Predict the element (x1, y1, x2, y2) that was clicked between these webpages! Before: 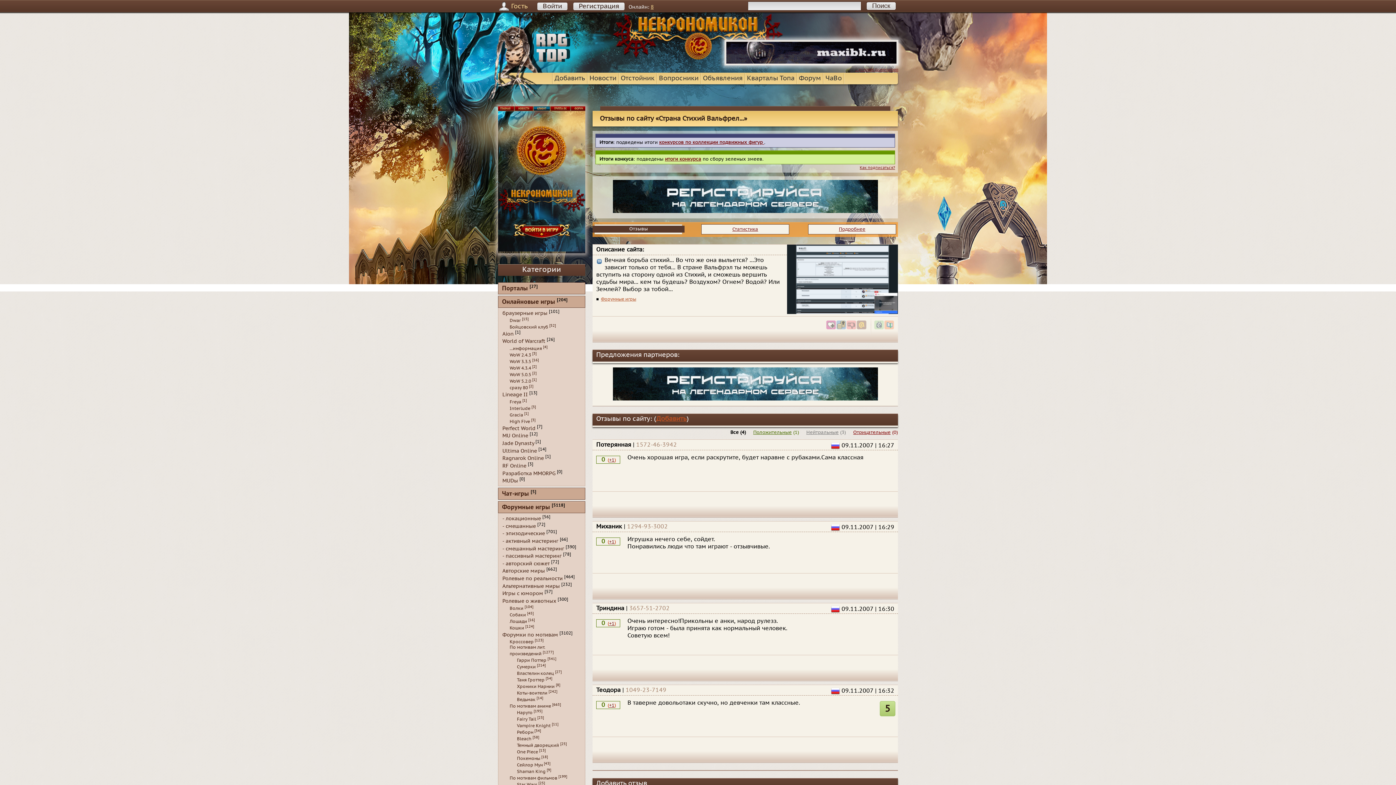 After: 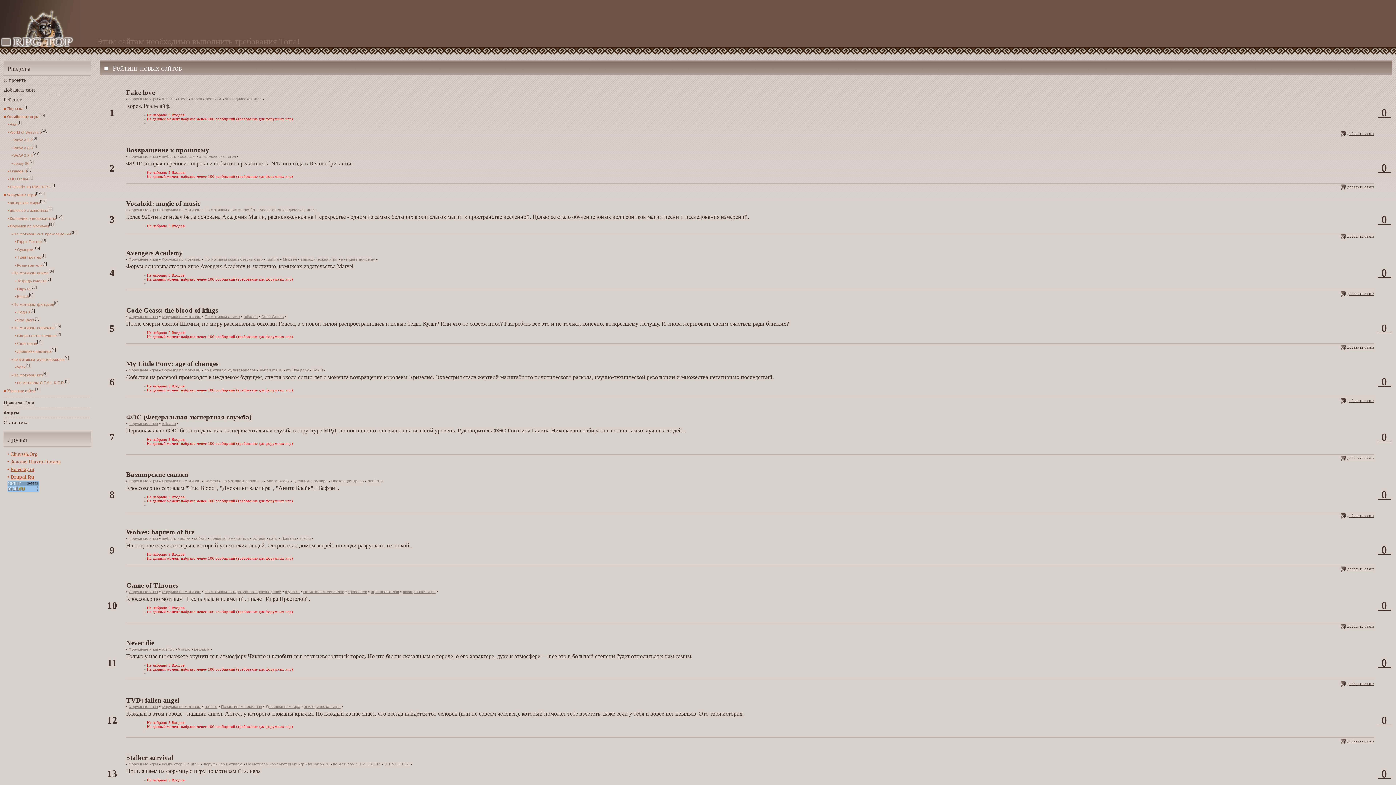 Action: bbox: (620, 74, 654, 82) label: Отстойник